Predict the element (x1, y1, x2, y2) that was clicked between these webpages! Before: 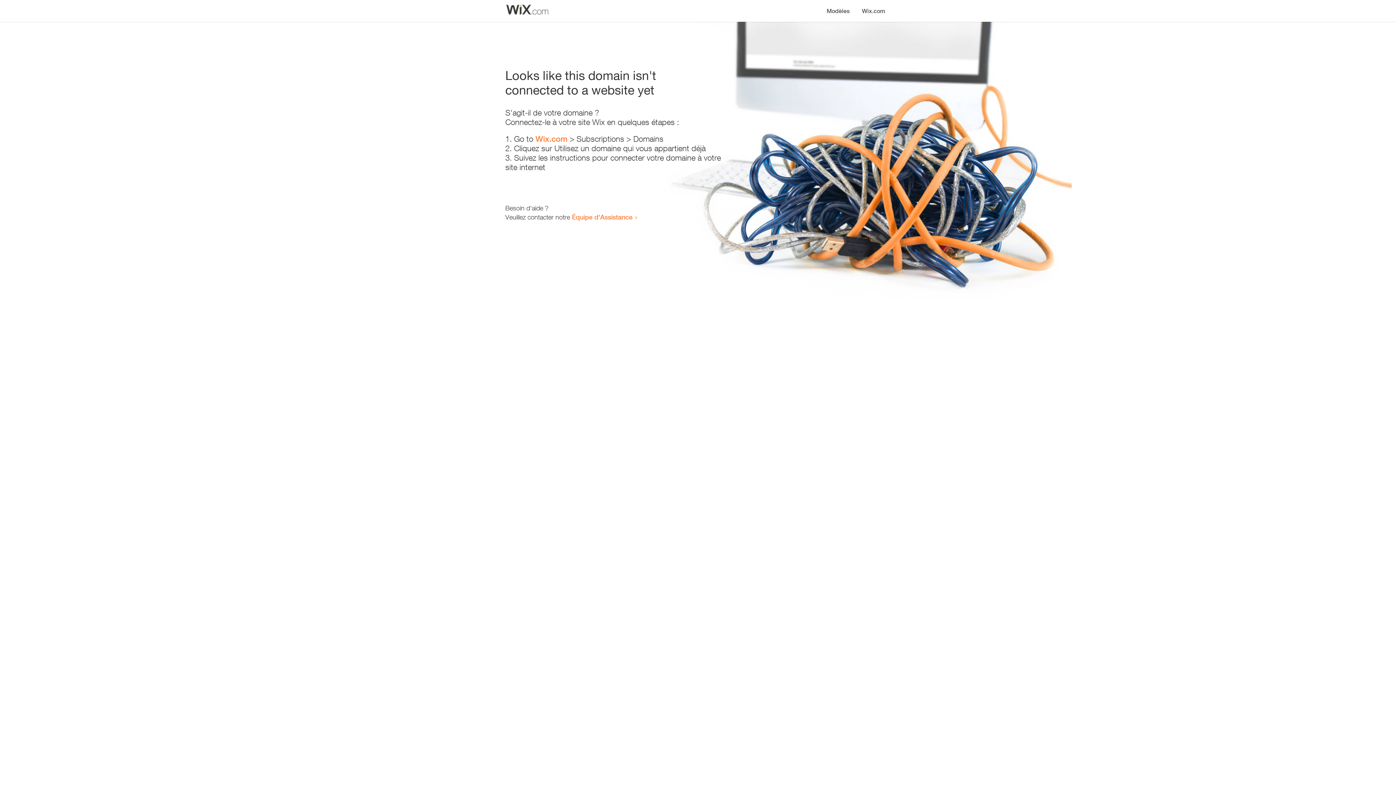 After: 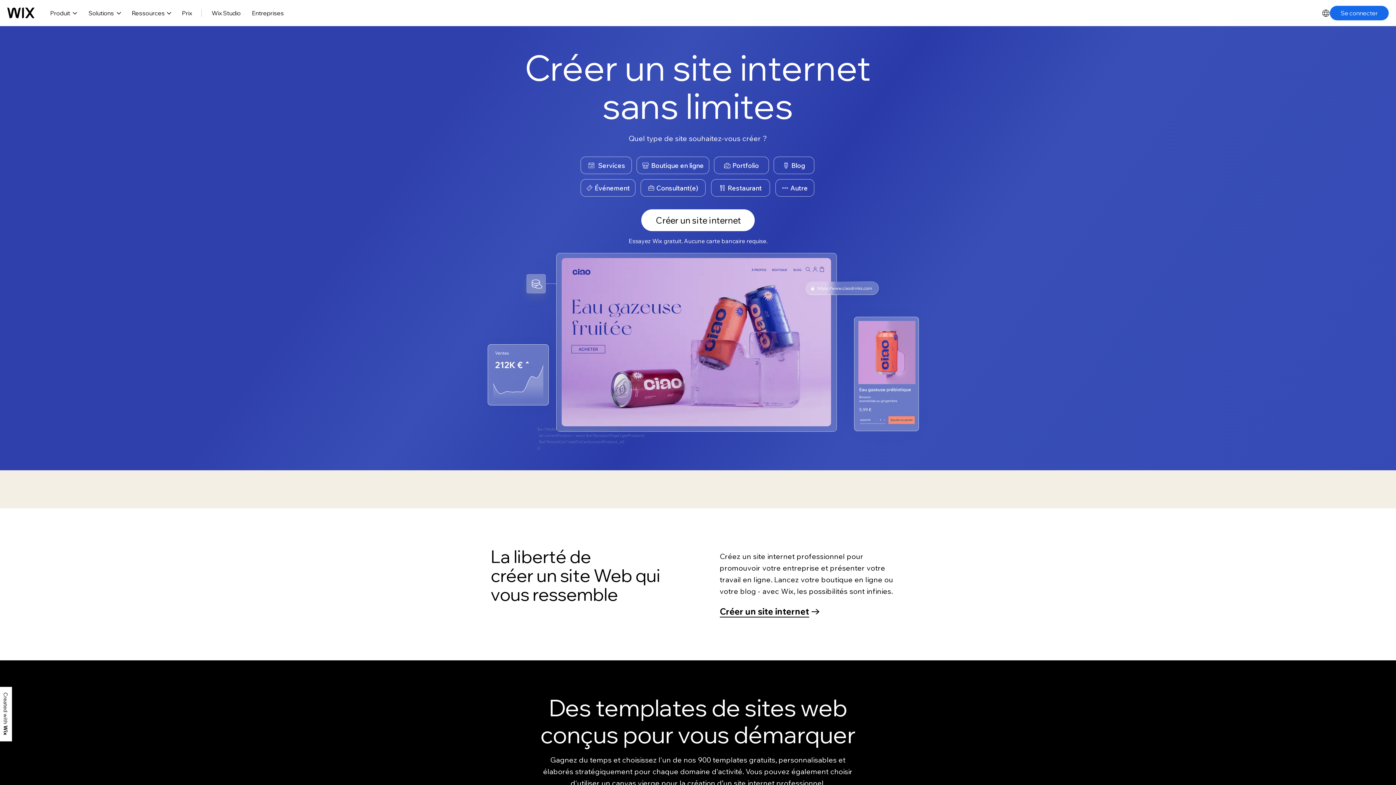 Action: label: Wix.com bbox: (535, 134, 567, 143)